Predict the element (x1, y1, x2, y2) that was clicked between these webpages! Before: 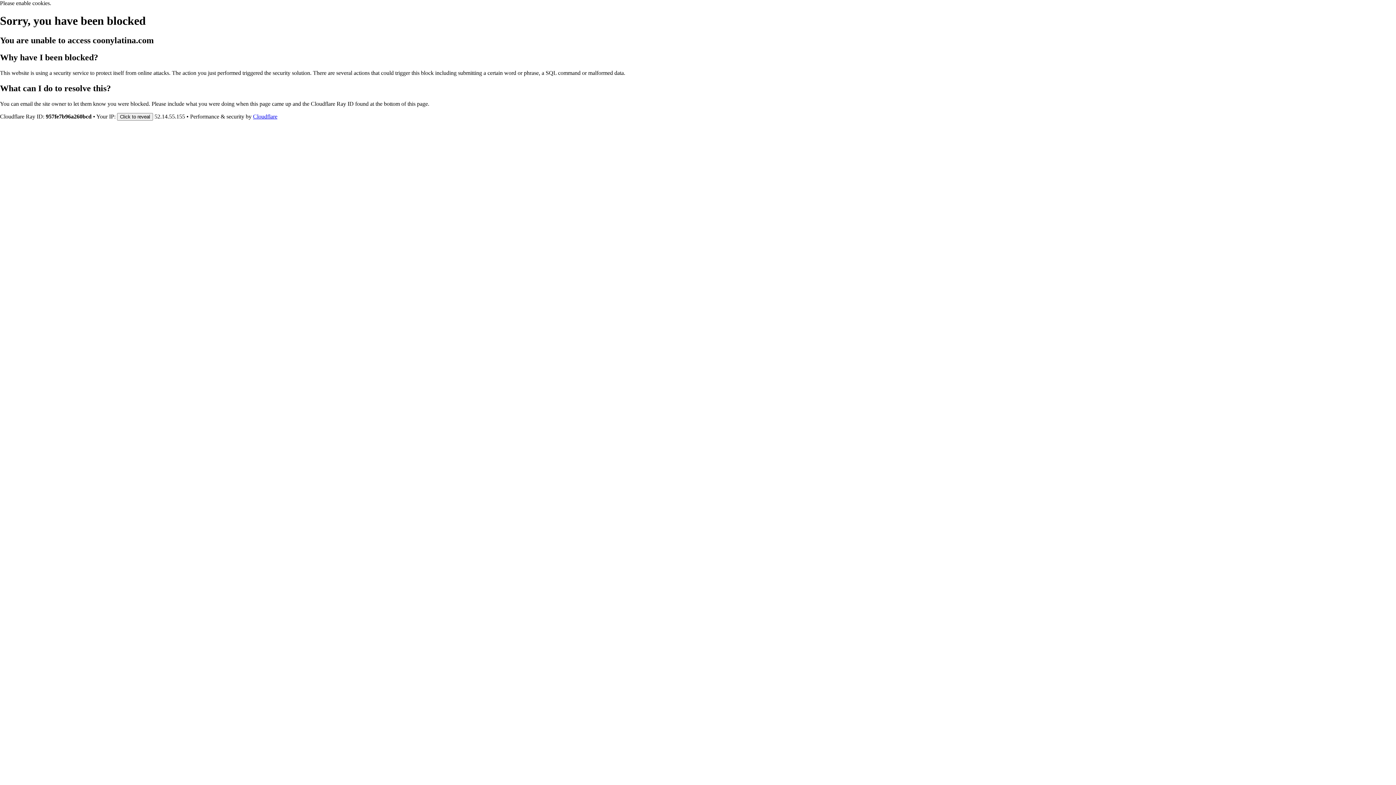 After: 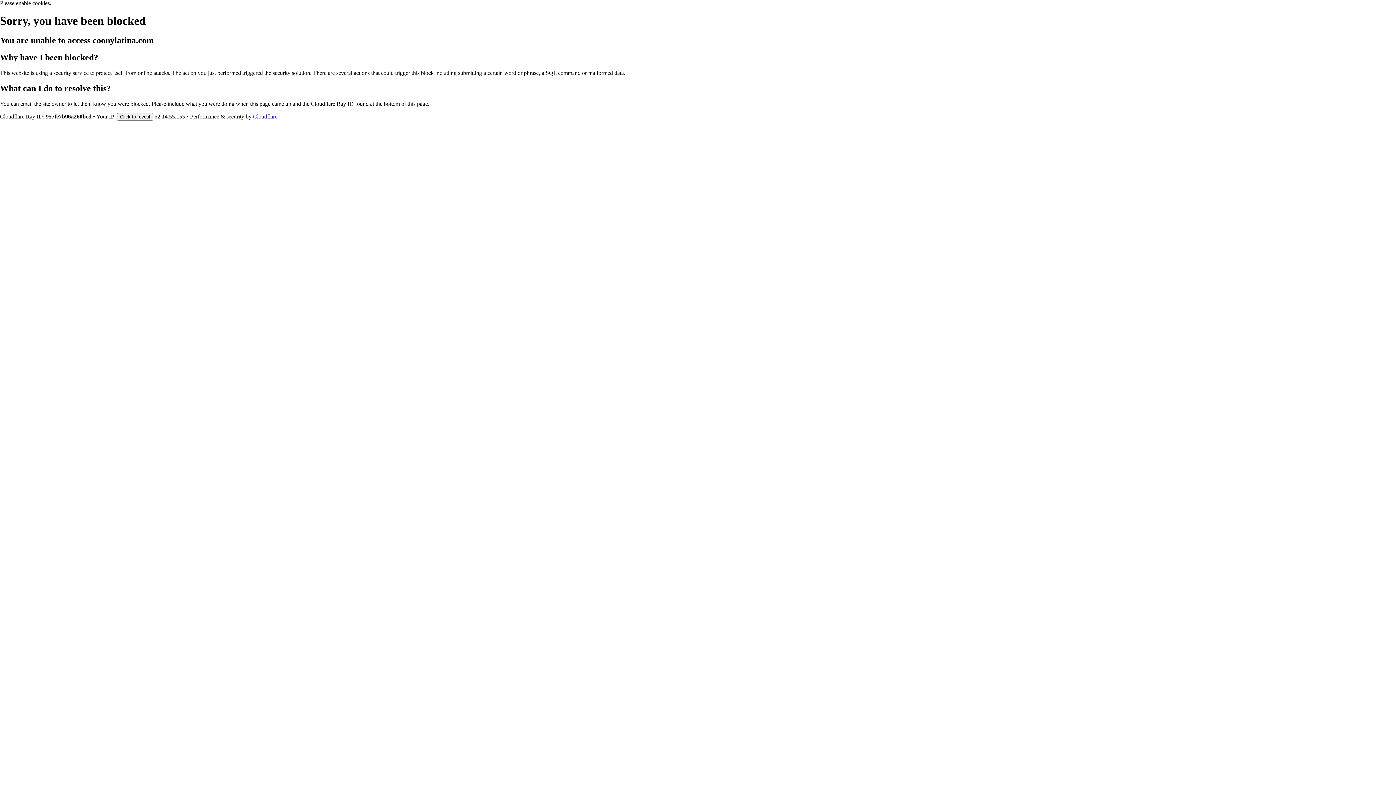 Action: bbox: (253, 113, 277, 119) label: Cloudflare